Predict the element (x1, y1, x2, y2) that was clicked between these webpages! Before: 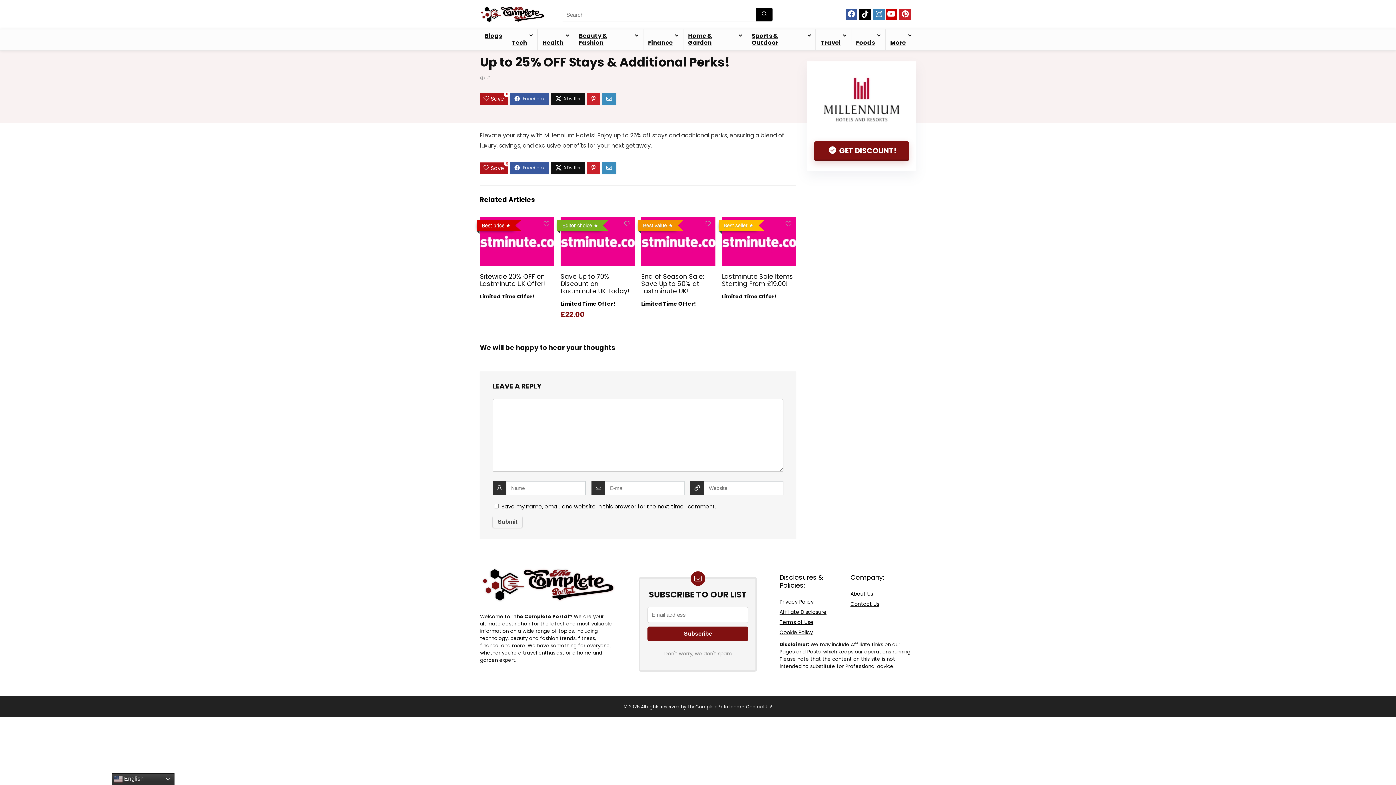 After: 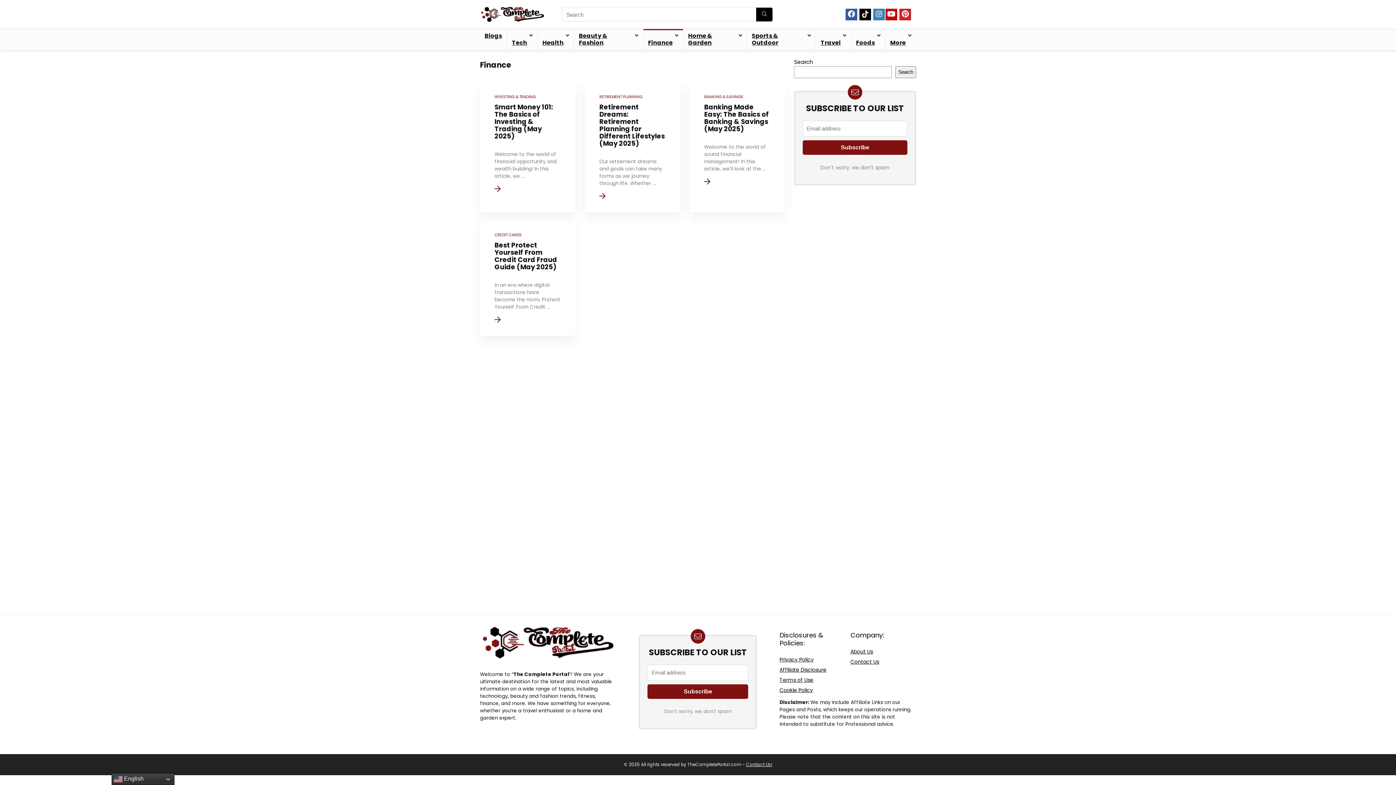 Action: bbox: (643, 29, 683, 50) label: Finance